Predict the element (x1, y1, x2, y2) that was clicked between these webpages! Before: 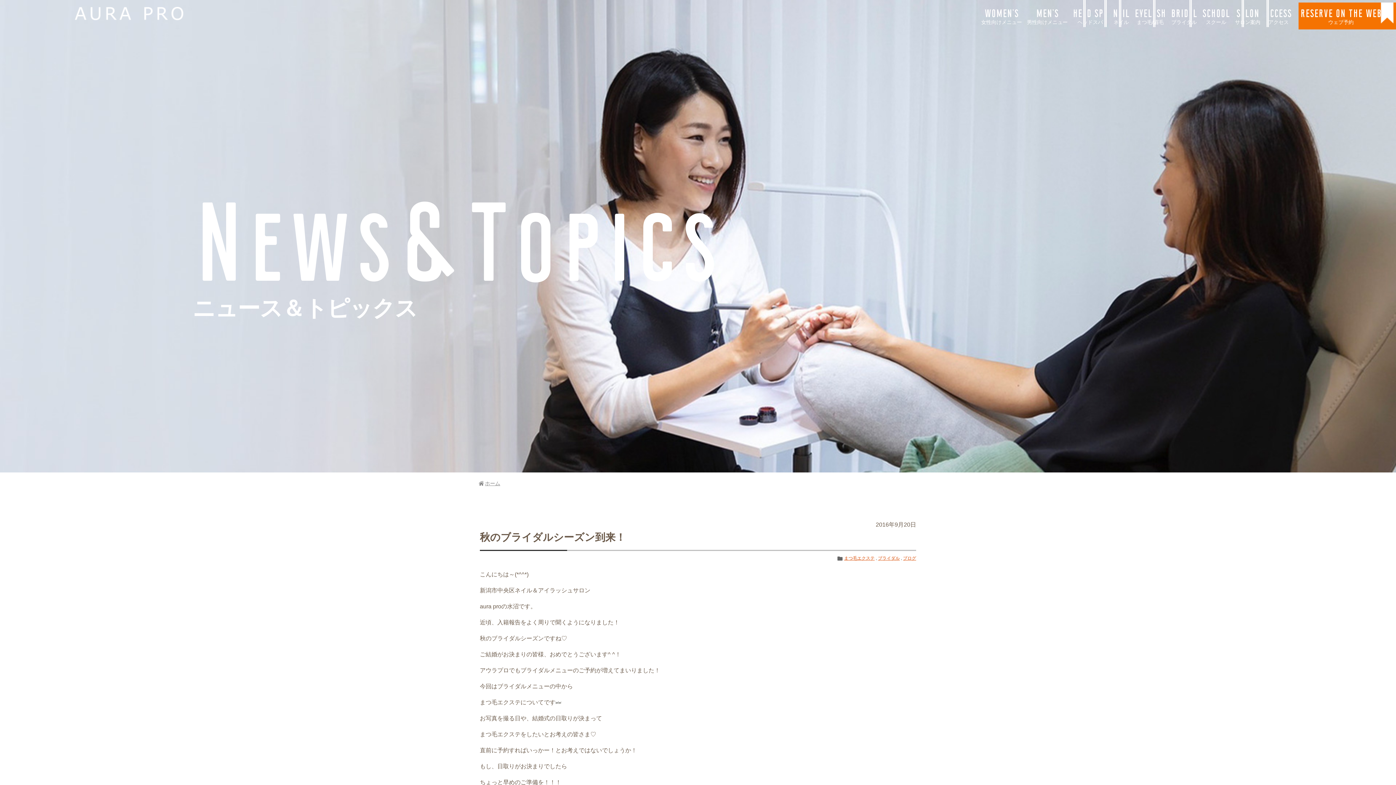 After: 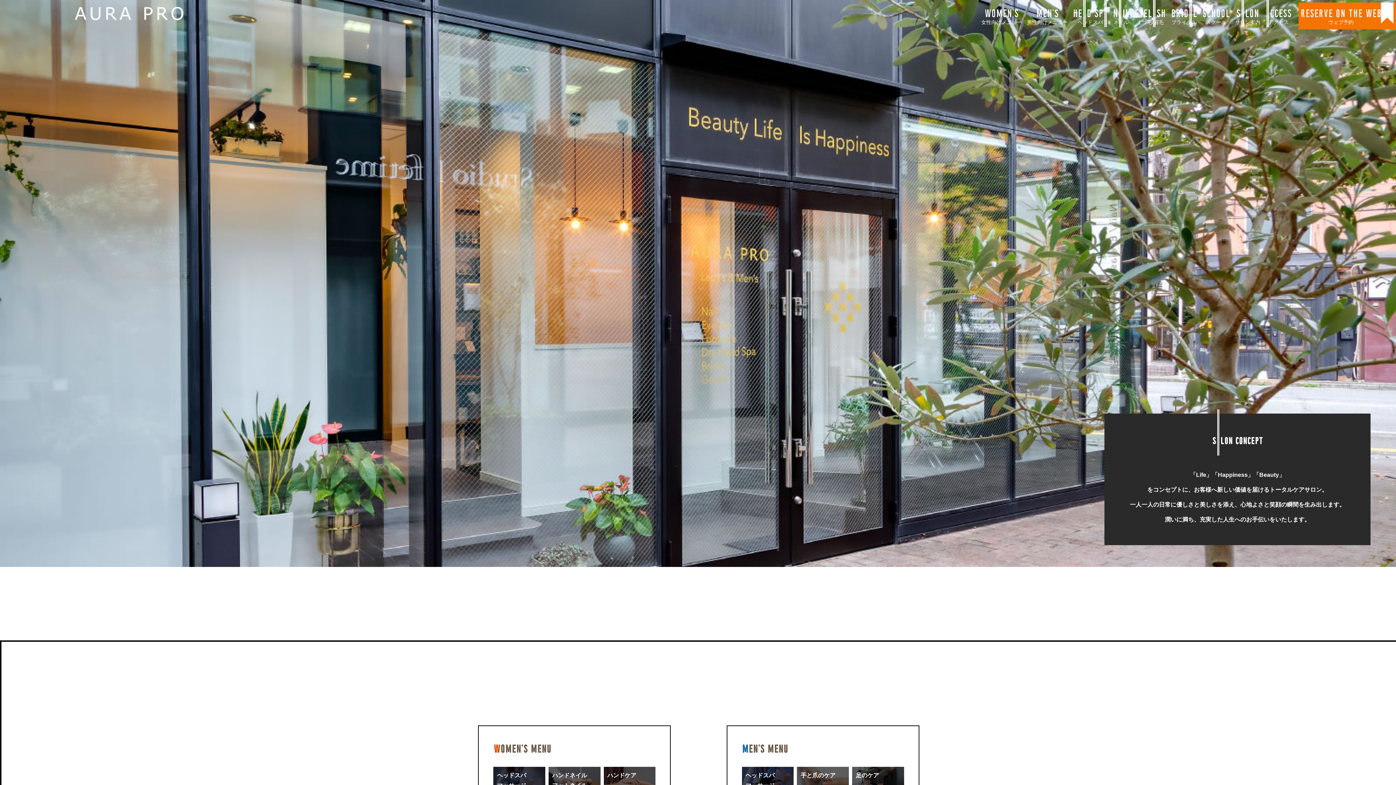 Action: label: ホーム bbox: (485, 480, 500, 486)